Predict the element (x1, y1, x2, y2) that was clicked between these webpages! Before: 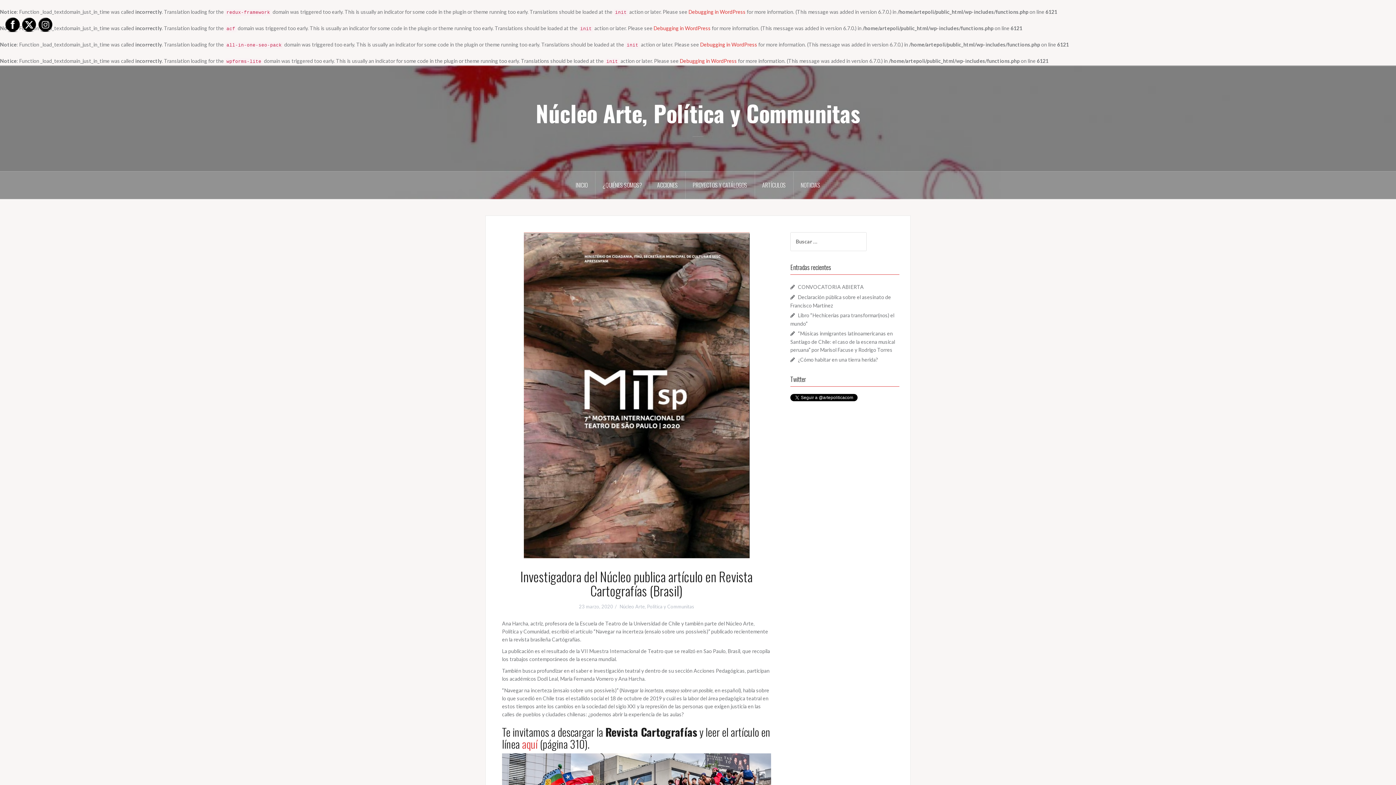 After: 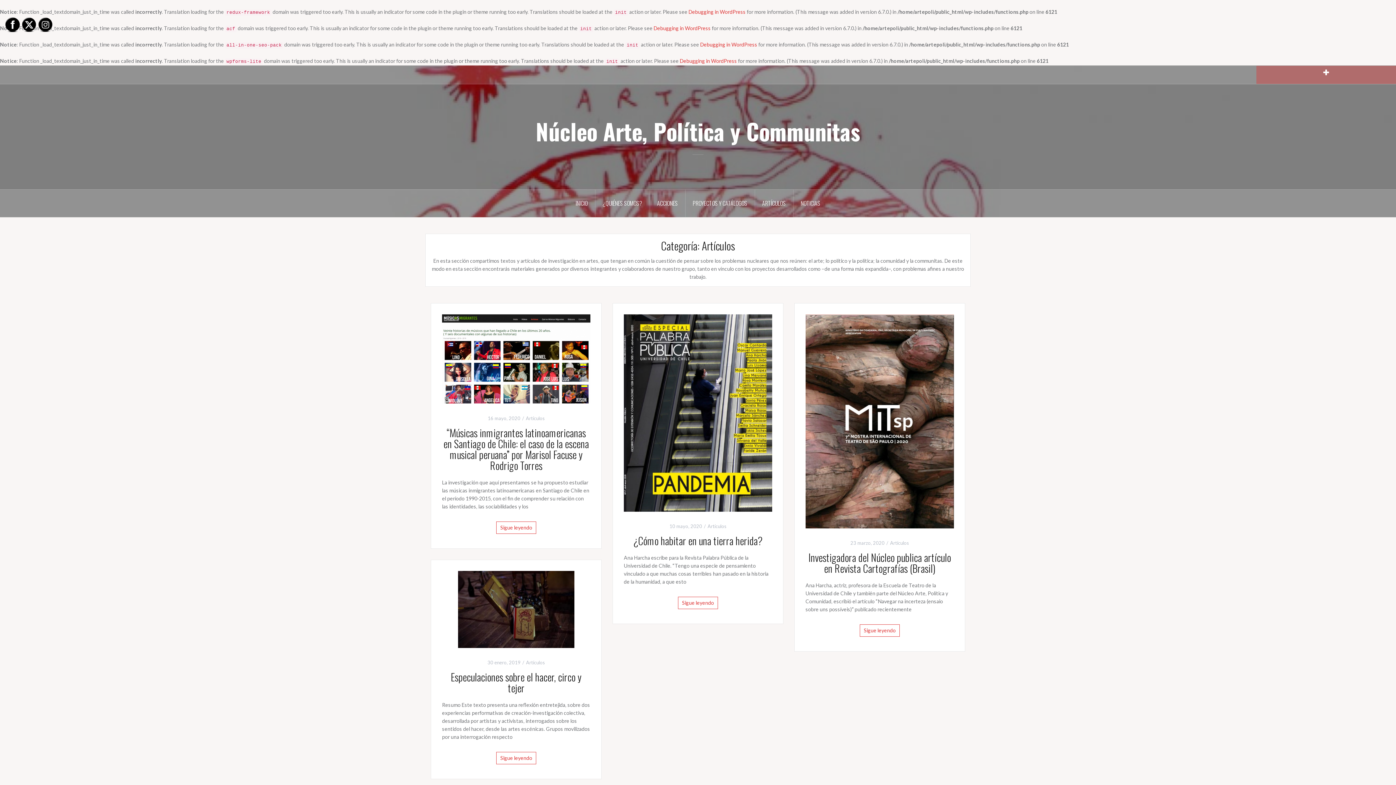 Action: label: ARTÍCULOS bbox: (755, 171, 793, 198)